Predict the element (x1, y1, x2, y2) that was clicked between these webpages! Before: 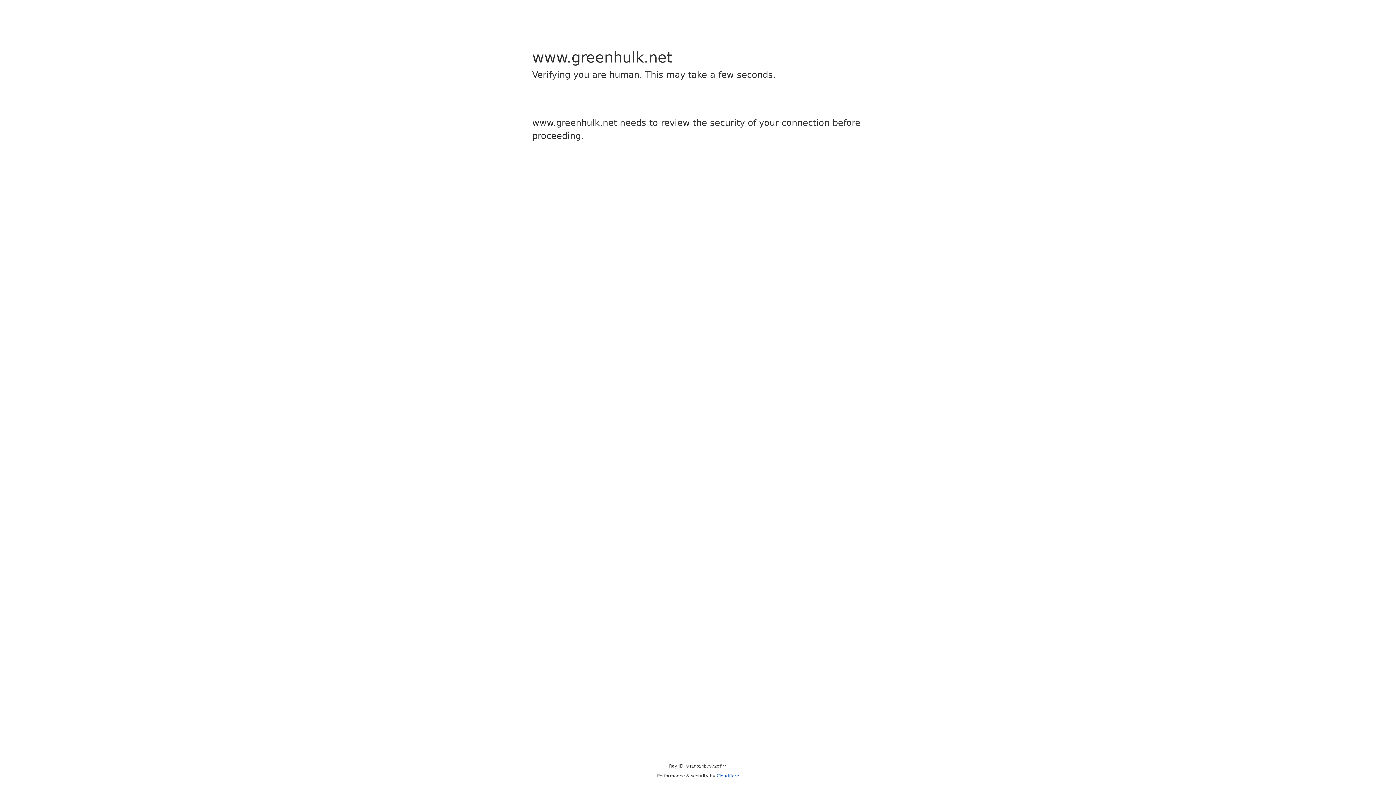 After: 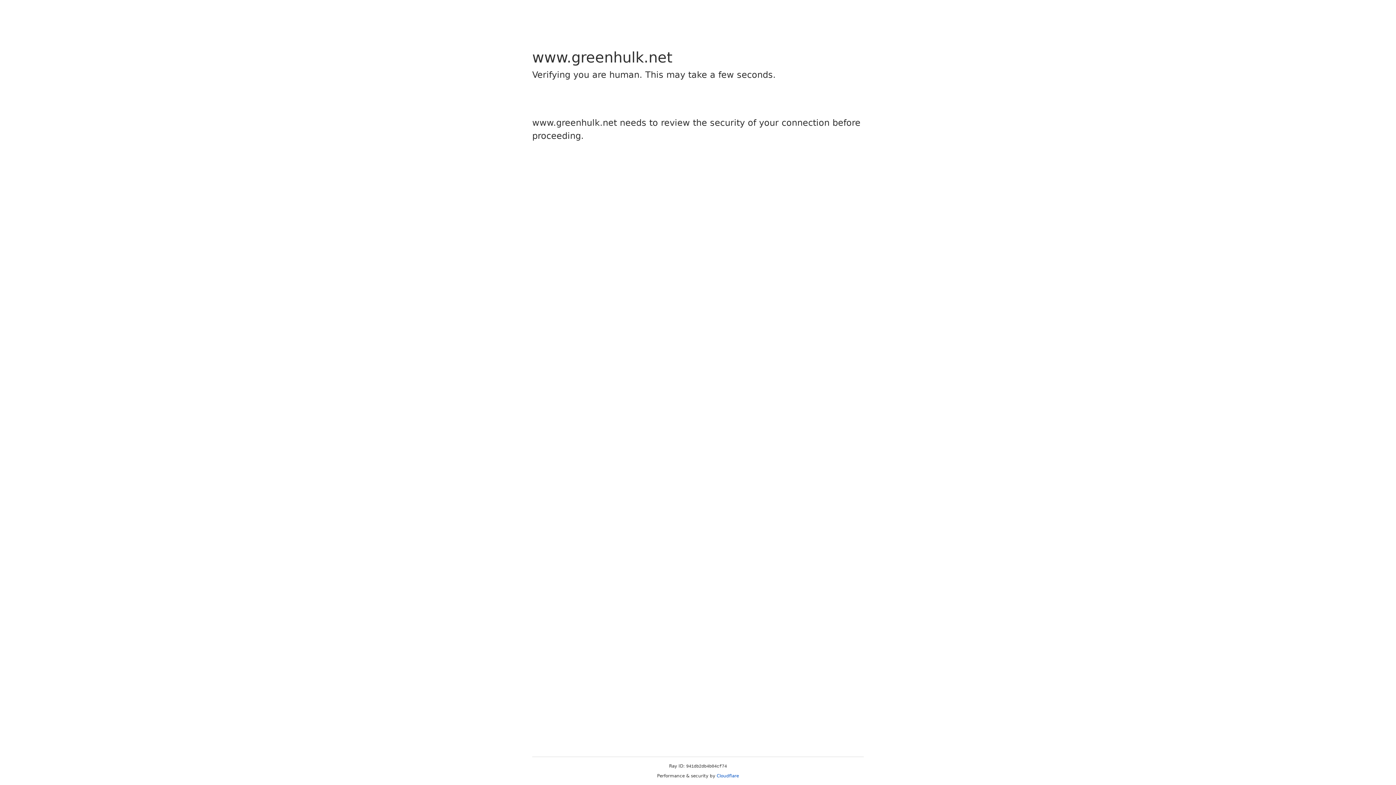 Action: label: Cloudflare bbox: (716, 773, 739, 778)